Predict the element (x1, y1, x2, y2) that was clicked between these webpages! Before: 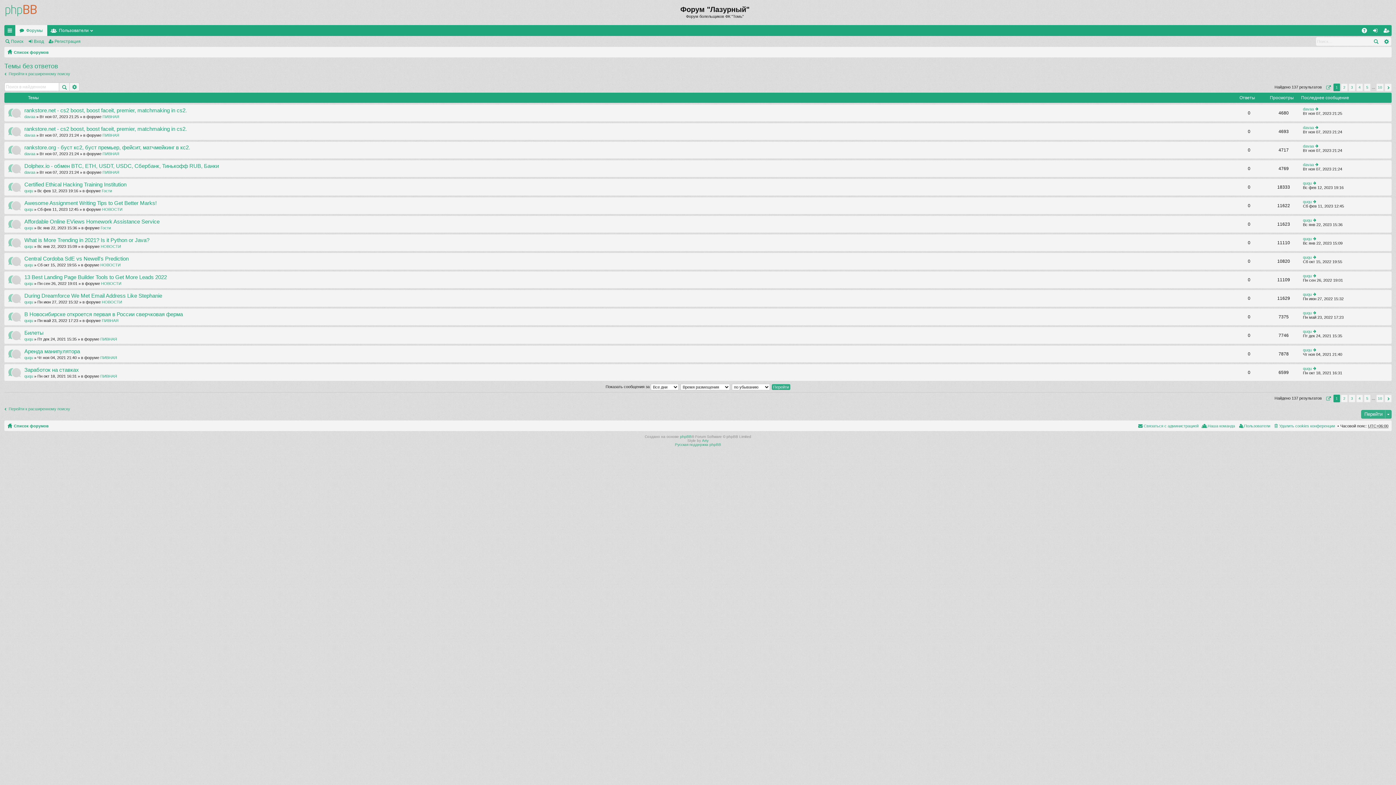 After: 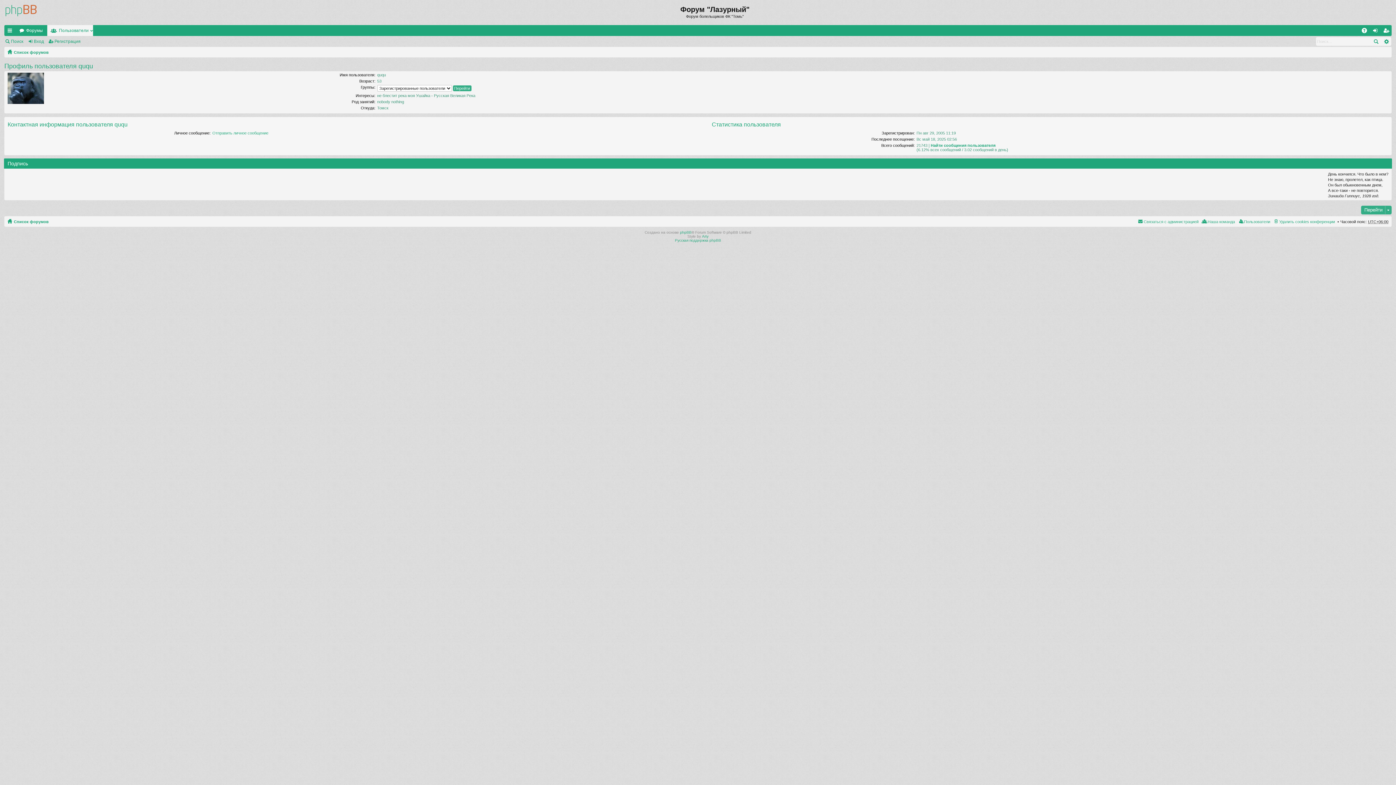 Action: label: ququ bbox: (24, 225, 33, 230)